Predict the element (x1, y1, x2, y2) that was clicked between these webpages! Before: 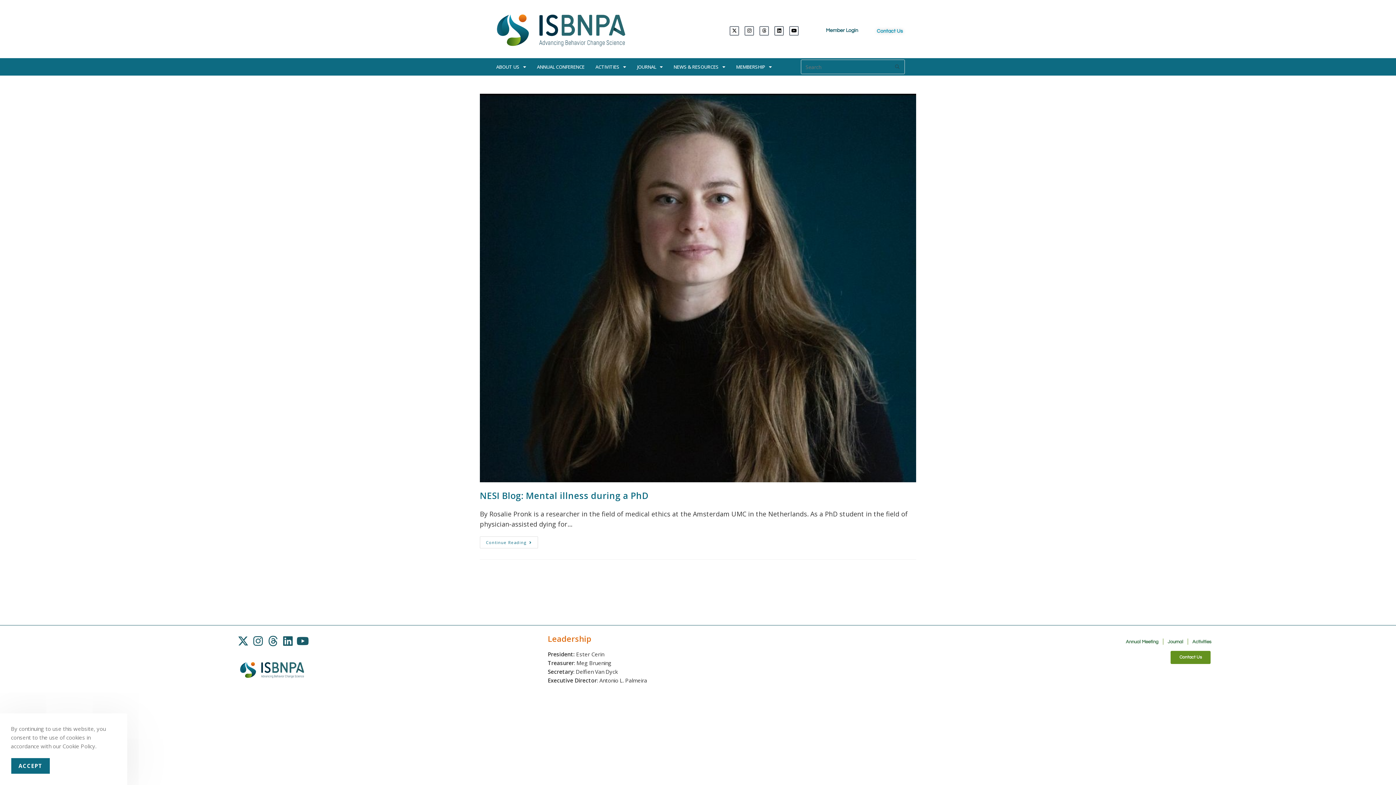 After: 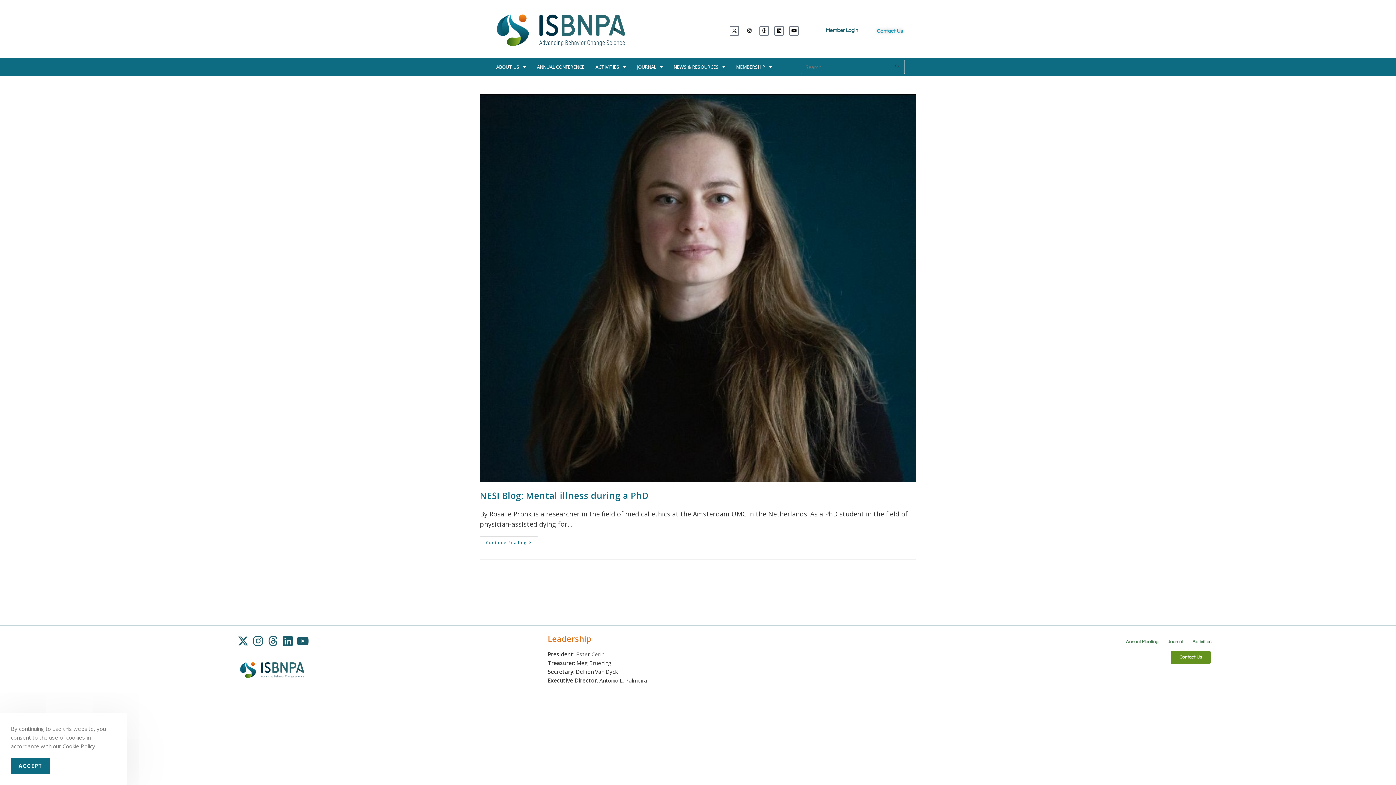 Action: bbox: (744, 26, 754, 35) label: Instagram